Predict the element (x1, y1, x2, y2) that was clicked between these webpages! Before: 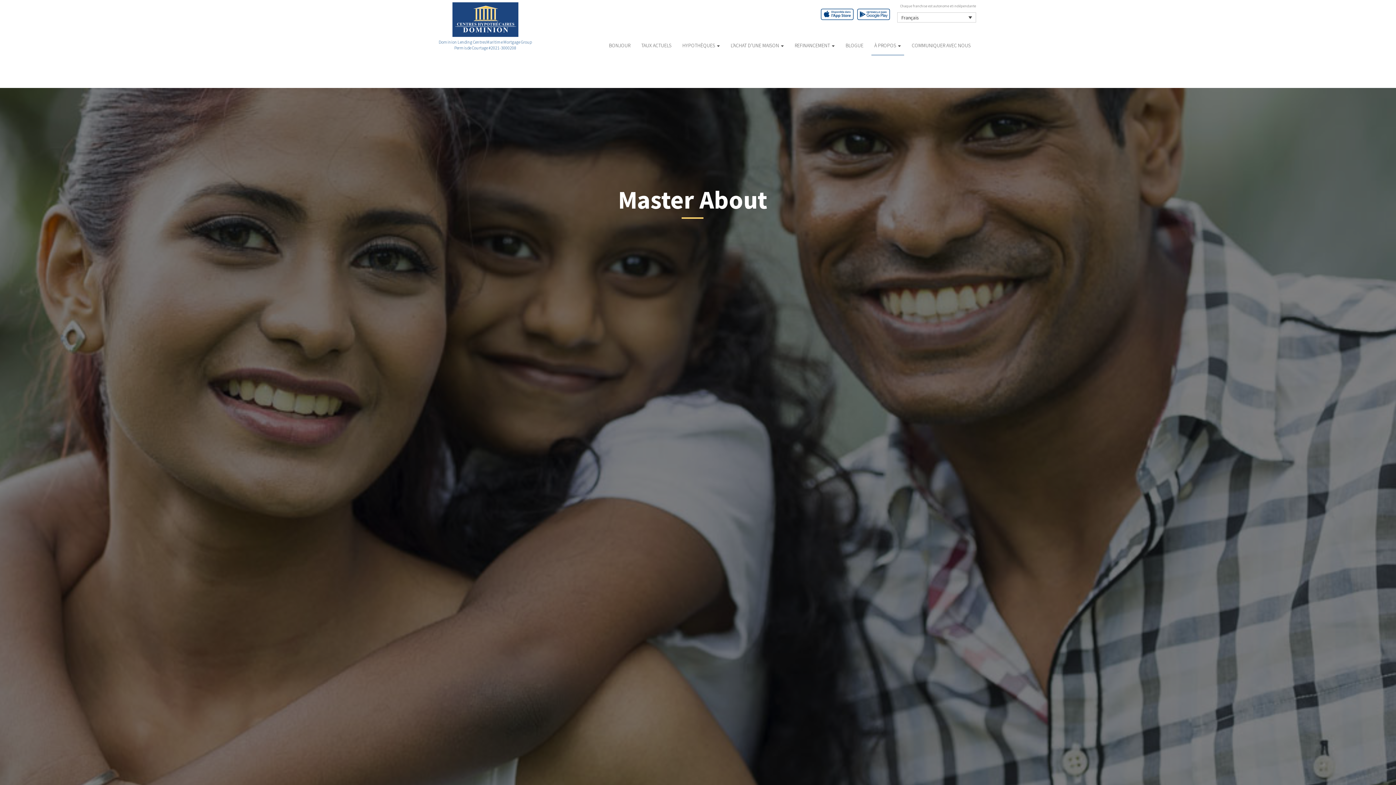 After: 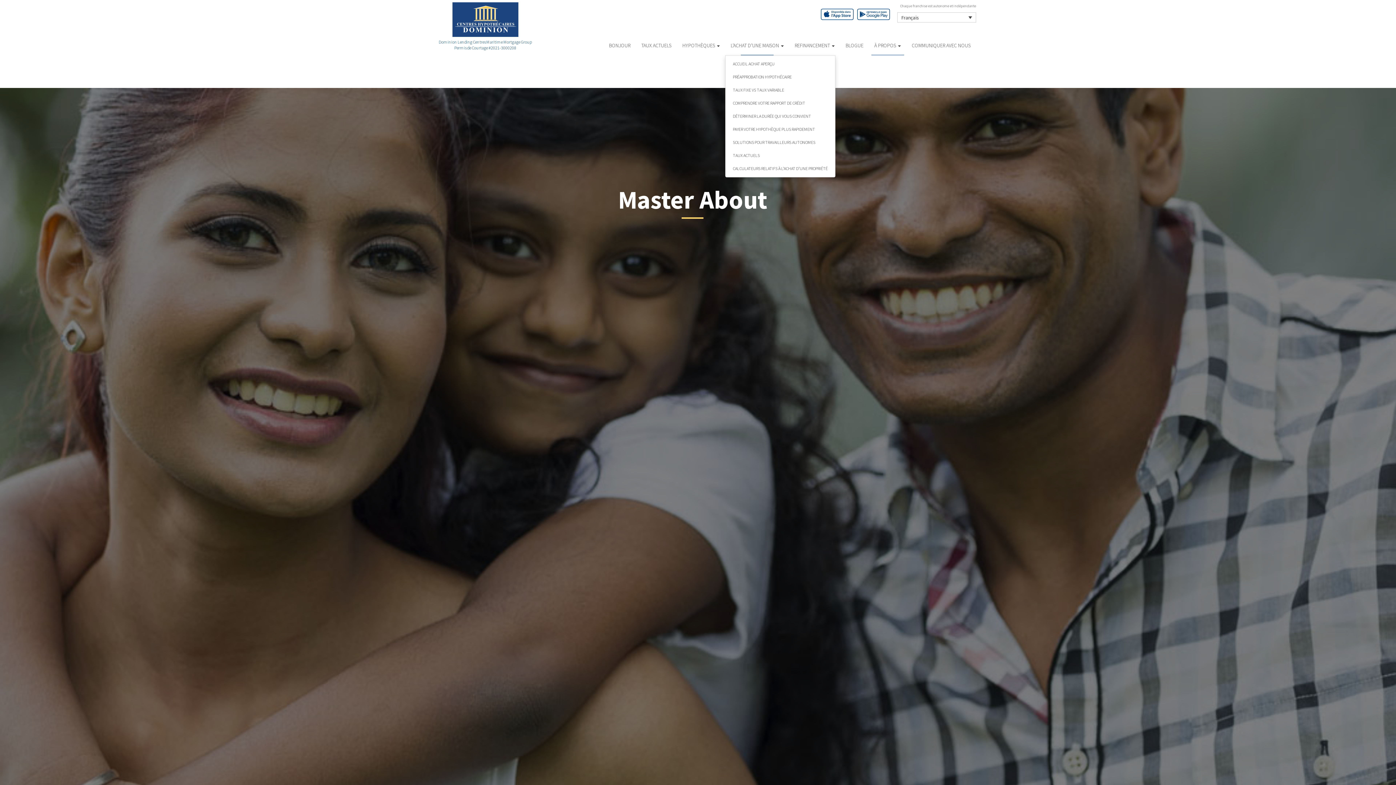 Action: label: L’ACHAT D’UNE MAISON  bbox: (725, 35, 789, 55)